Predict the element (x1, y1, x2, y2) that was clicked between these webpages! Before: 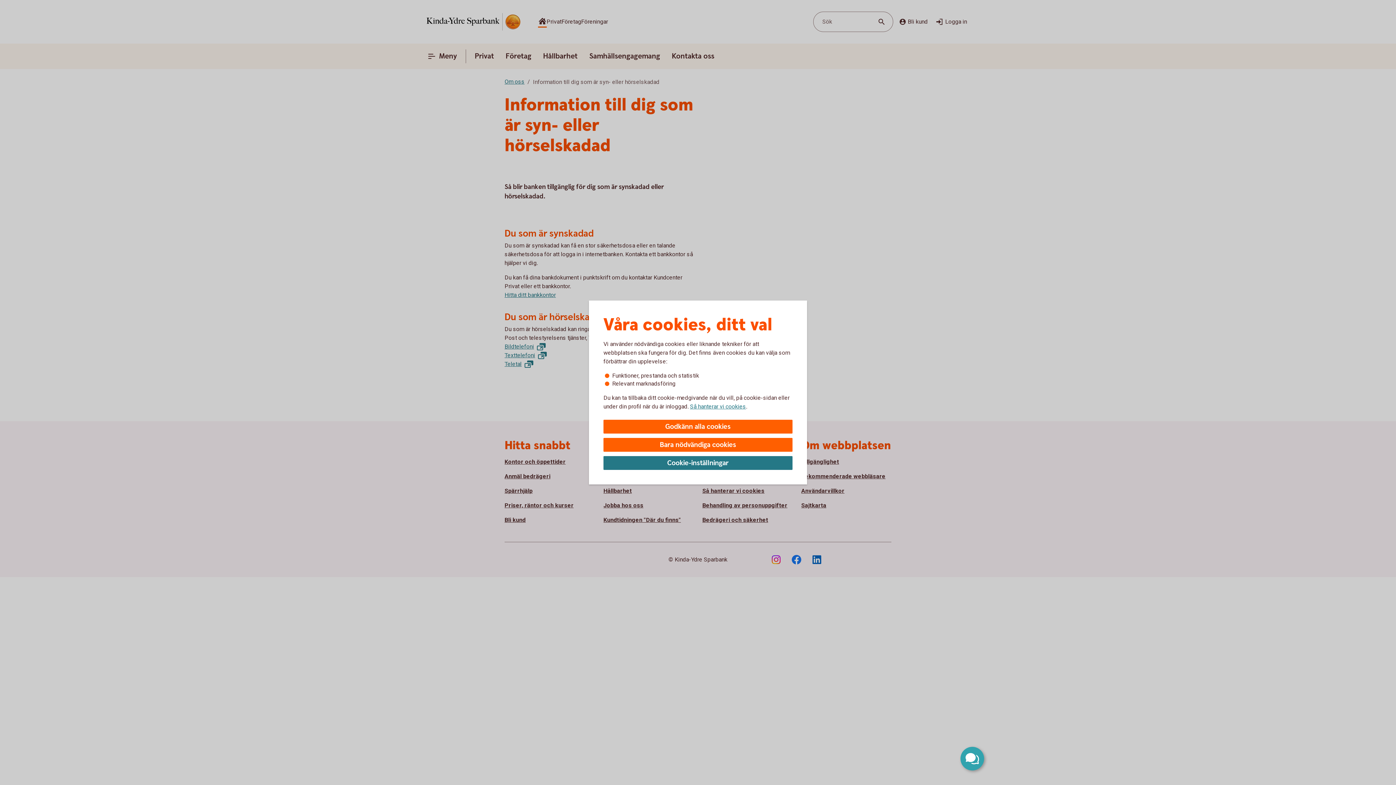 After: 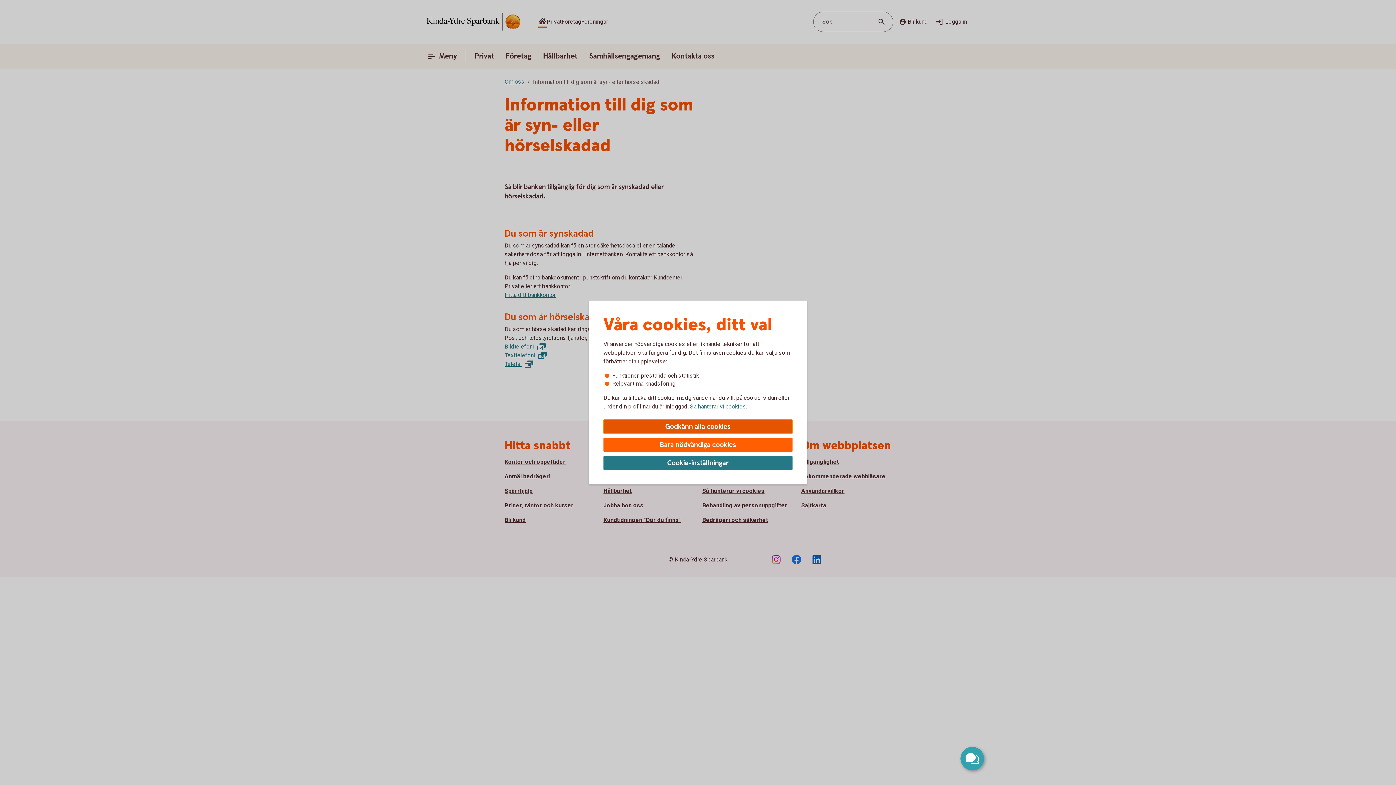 Action: label: Godkänn alla cookies bbox: (603, 420, 792, 433)